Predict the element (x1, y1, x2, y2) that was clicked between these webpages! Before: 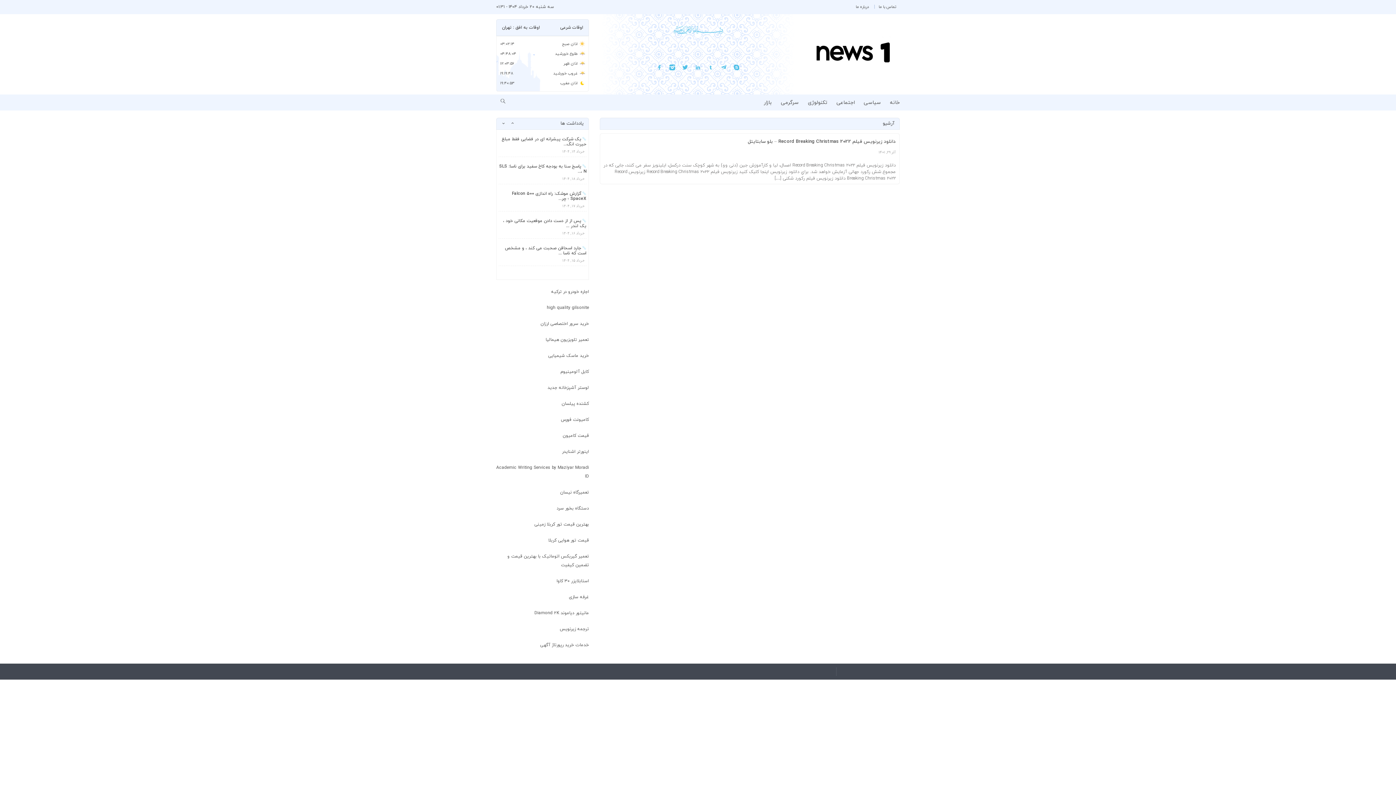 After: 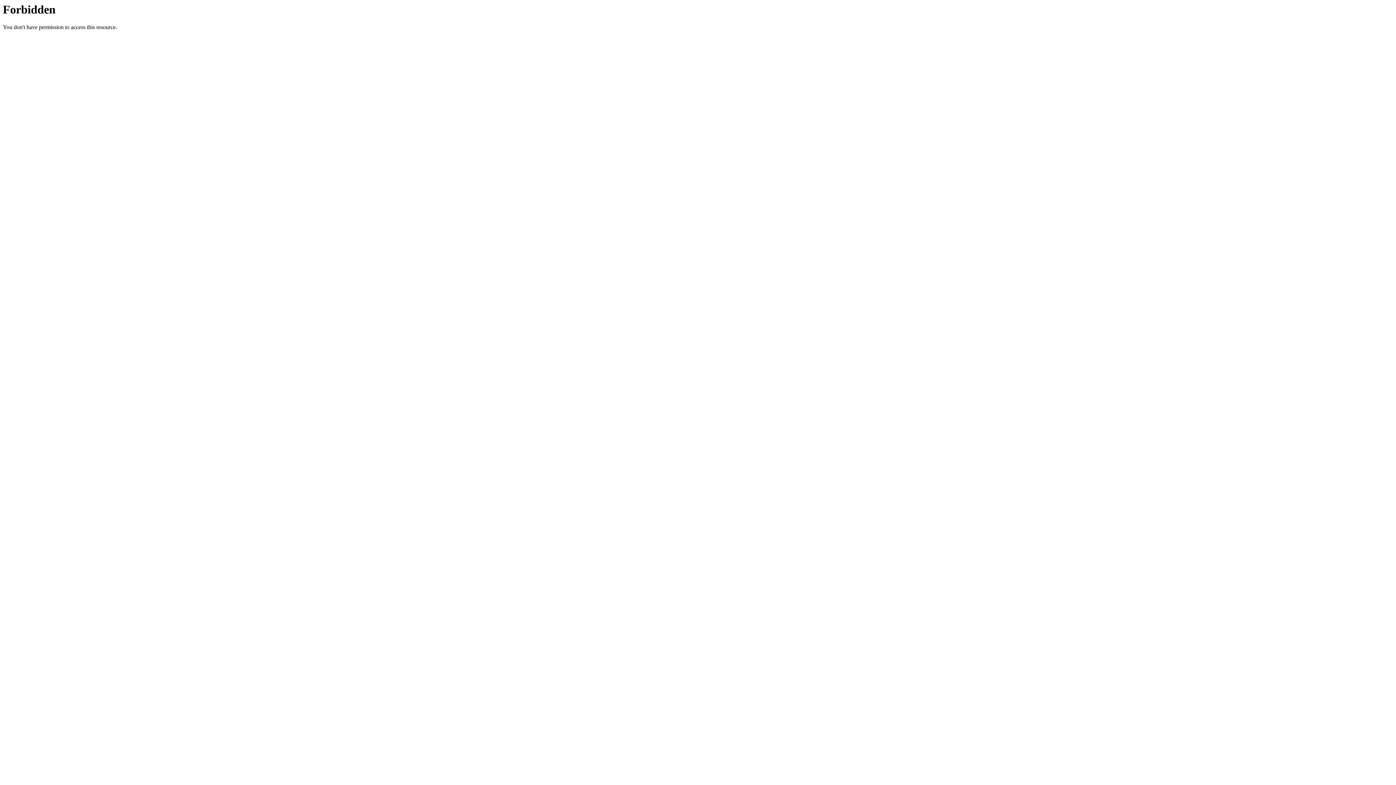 Action: bbox: (545, 337, 589, 342) label: تعمیر تلویزیون هیمالیا